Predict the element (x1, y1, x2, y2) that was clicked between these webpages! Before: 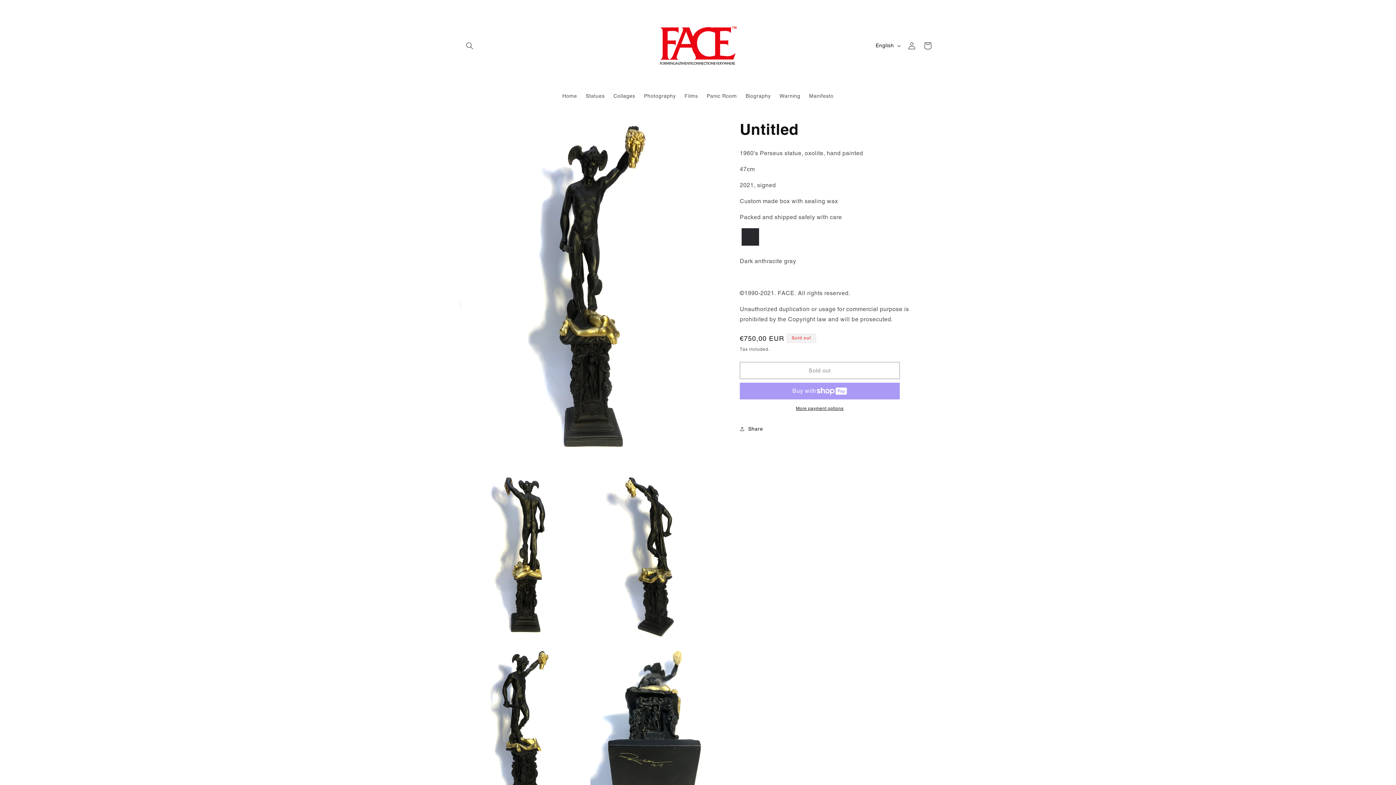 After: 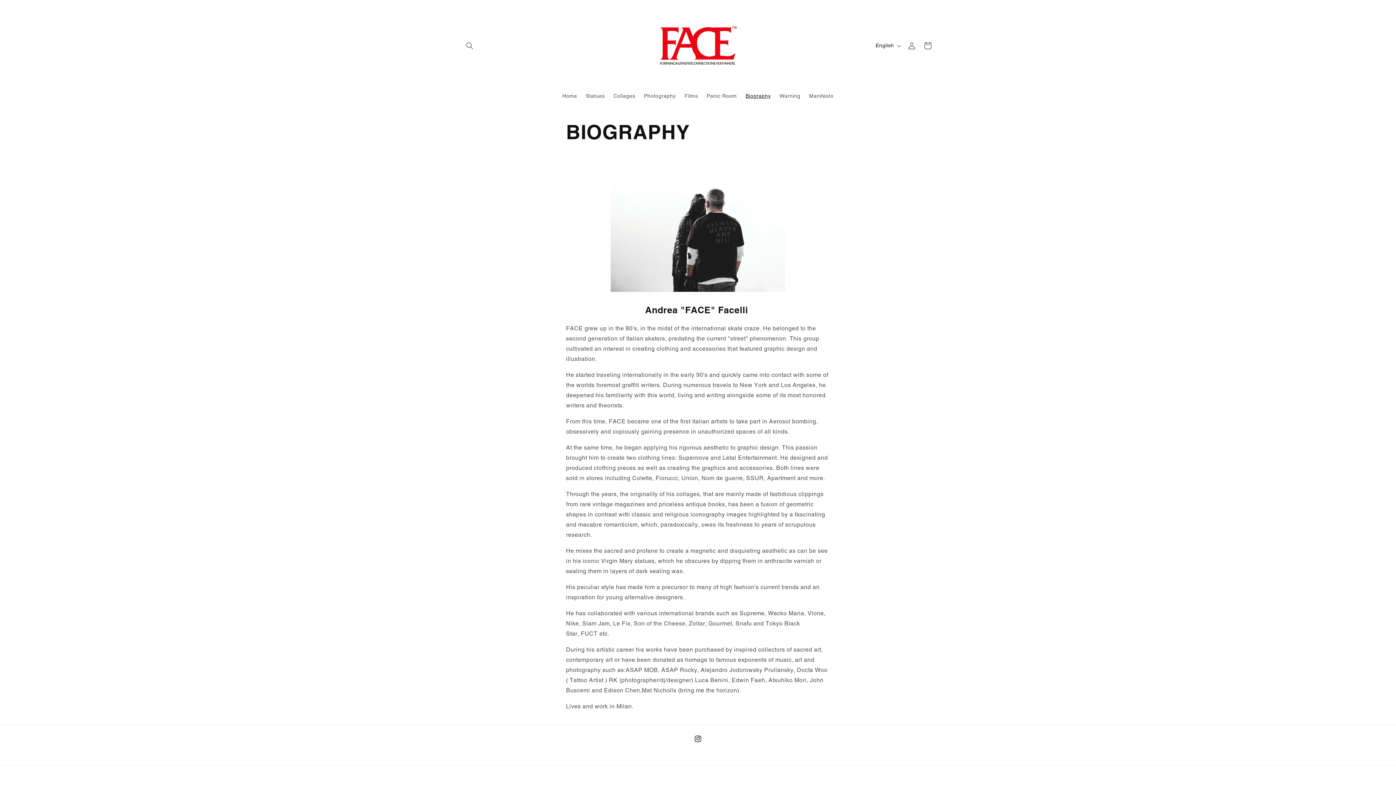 Action: label: Biography bbox: (741, 88, 775, 103)